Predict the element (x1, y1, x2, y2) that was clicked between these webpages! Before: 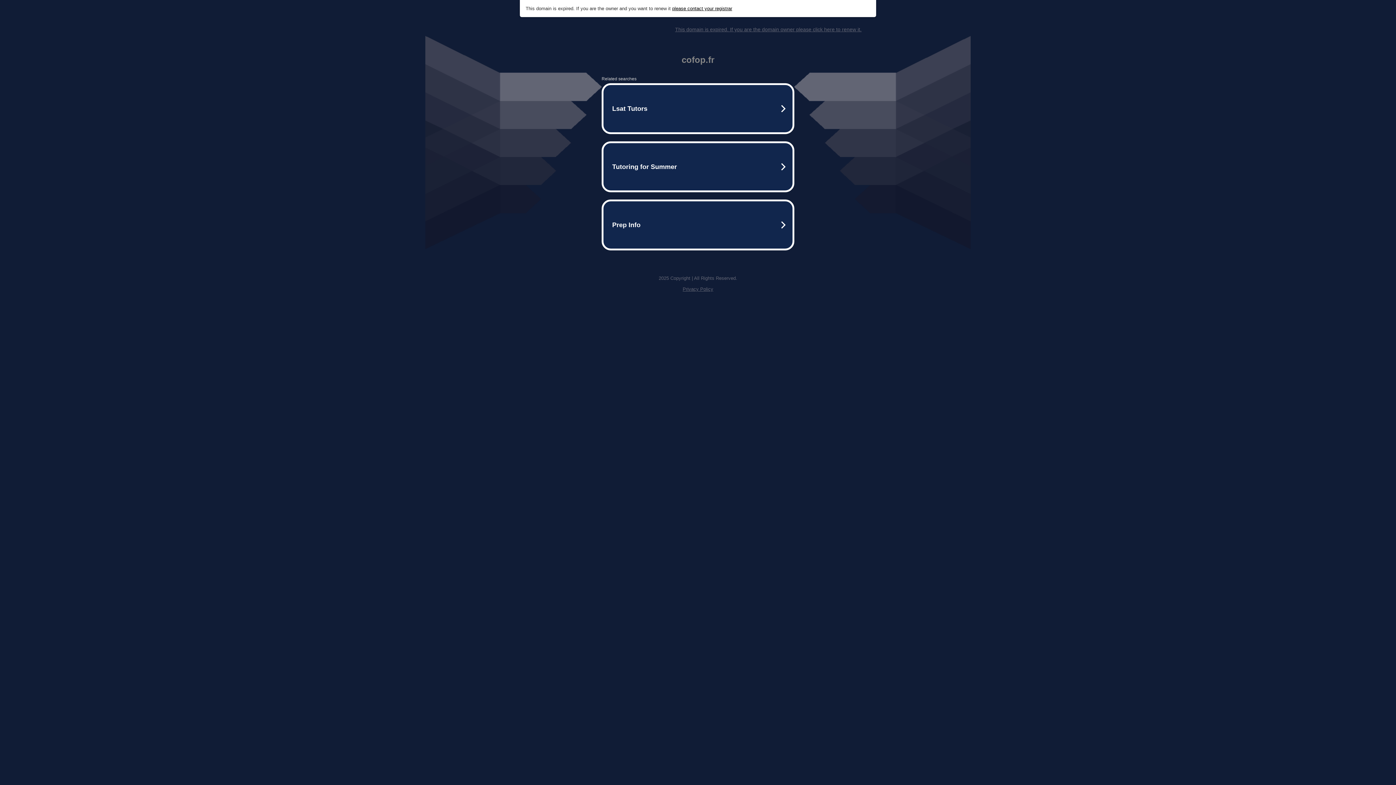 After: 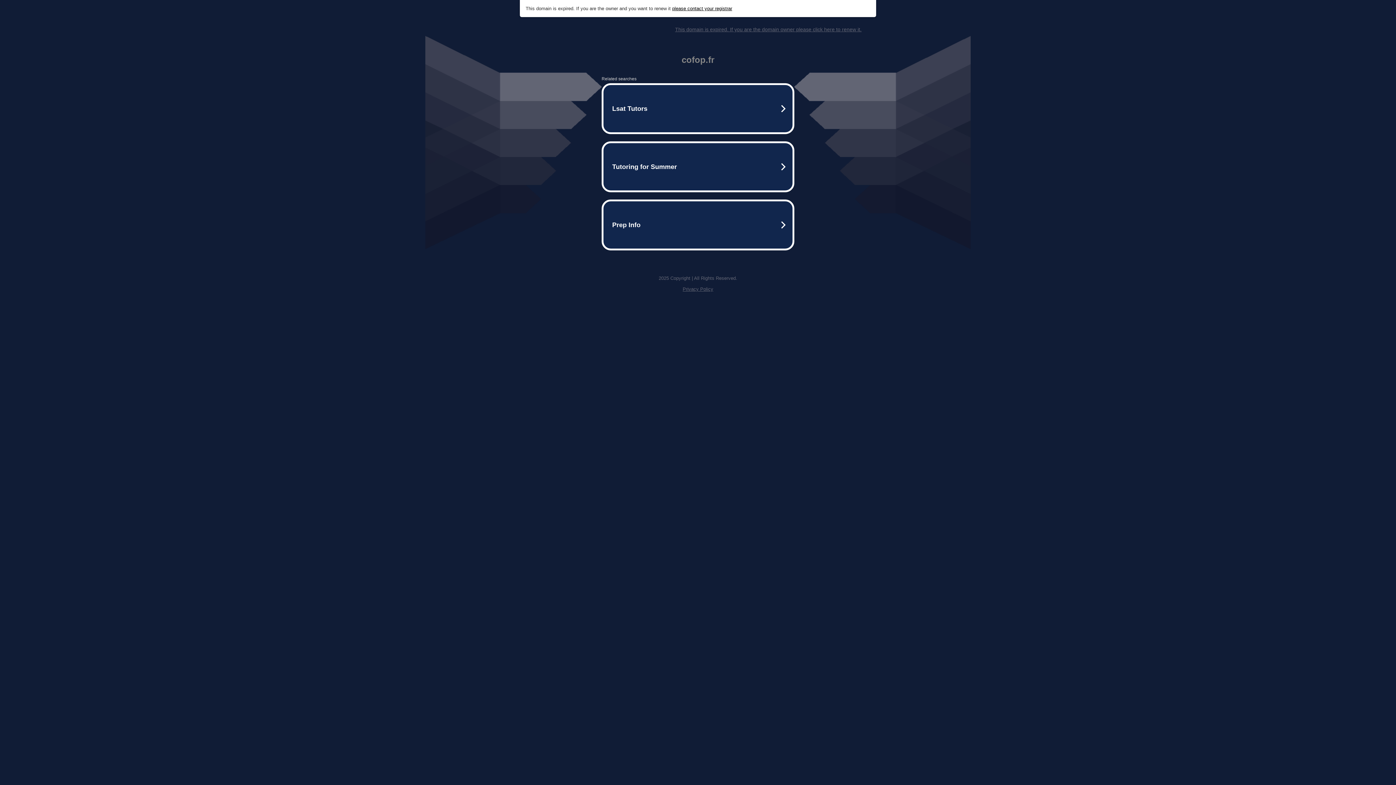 Action: bbox: (672, 5, 732, 11) label: please contact your registrar